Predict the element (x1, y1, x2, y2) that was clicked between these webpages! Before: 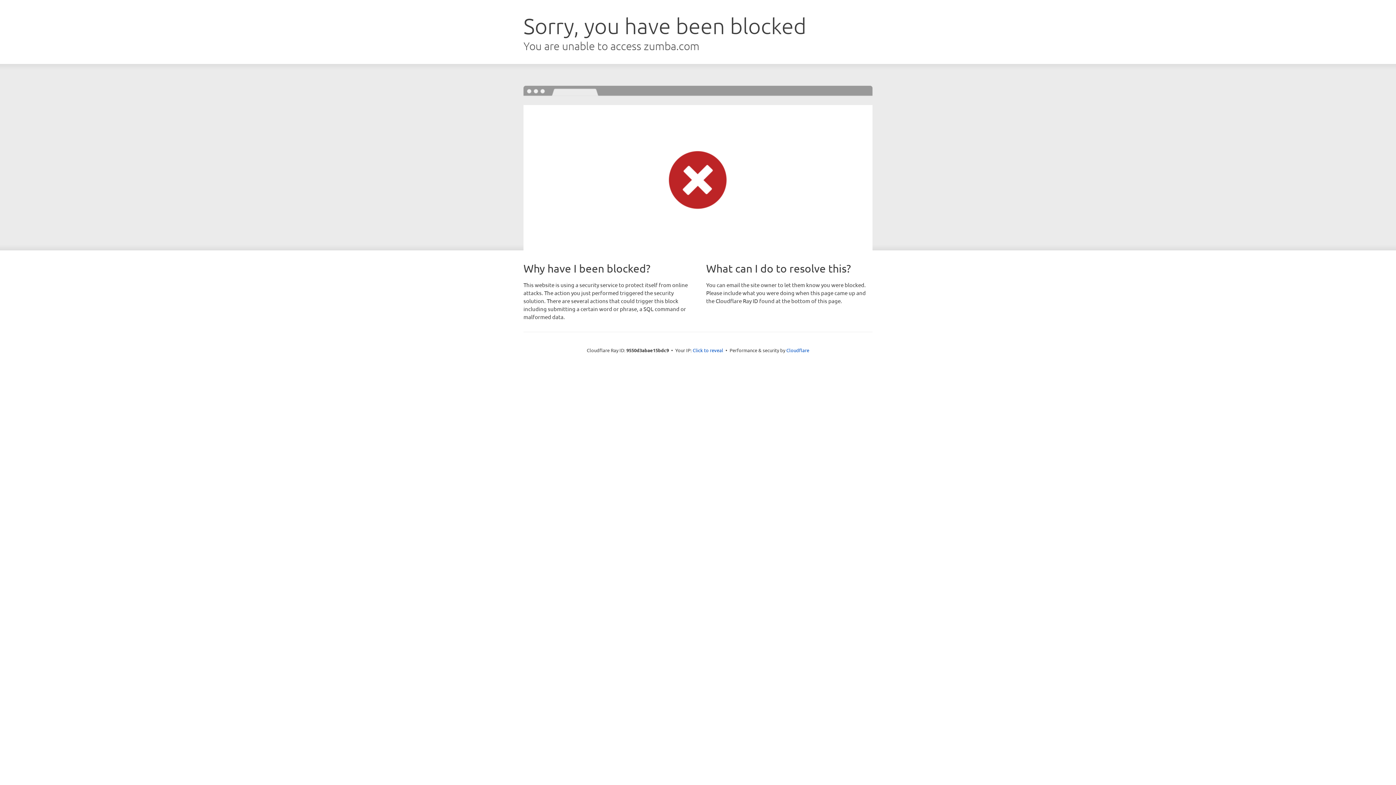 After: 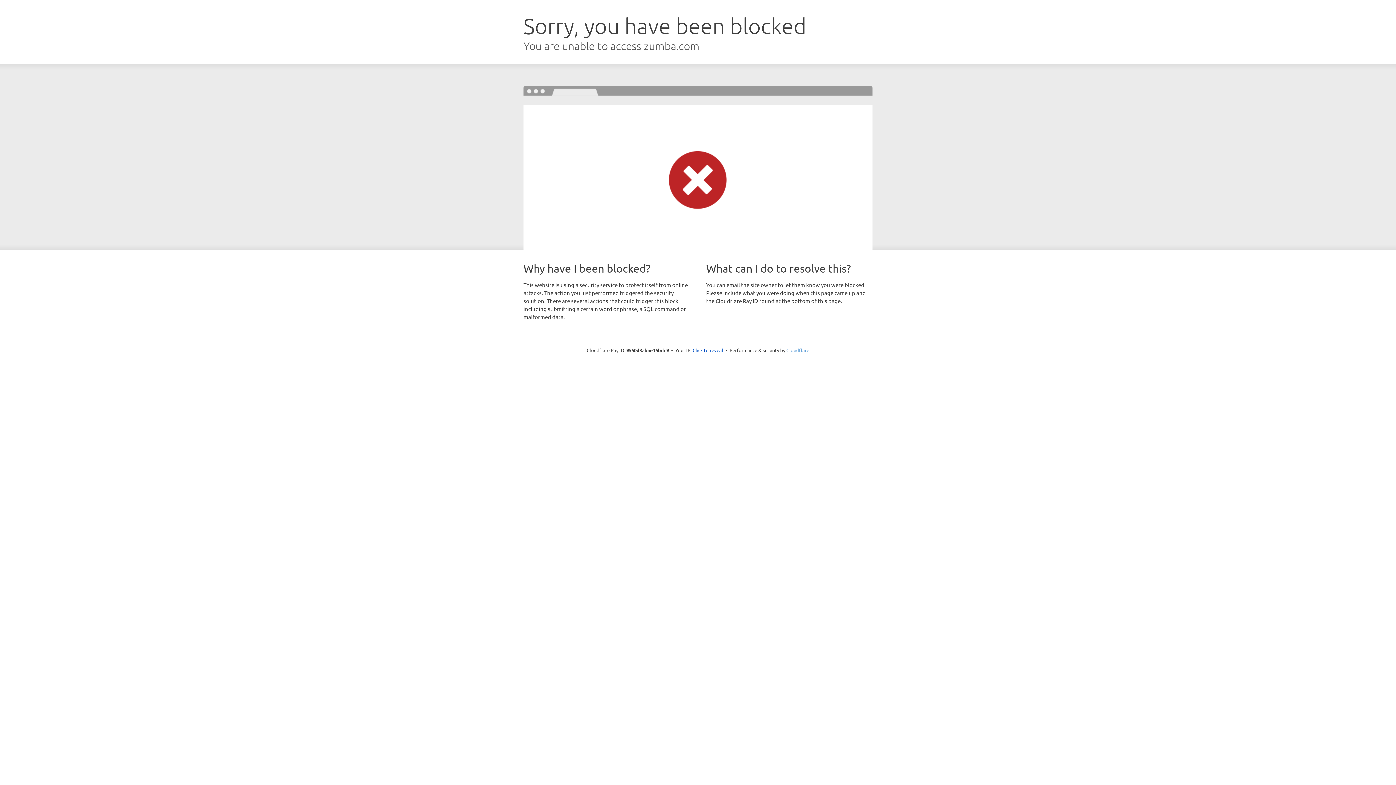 Action: bbox: (786, 347, 809, 353) label: Cloudflare